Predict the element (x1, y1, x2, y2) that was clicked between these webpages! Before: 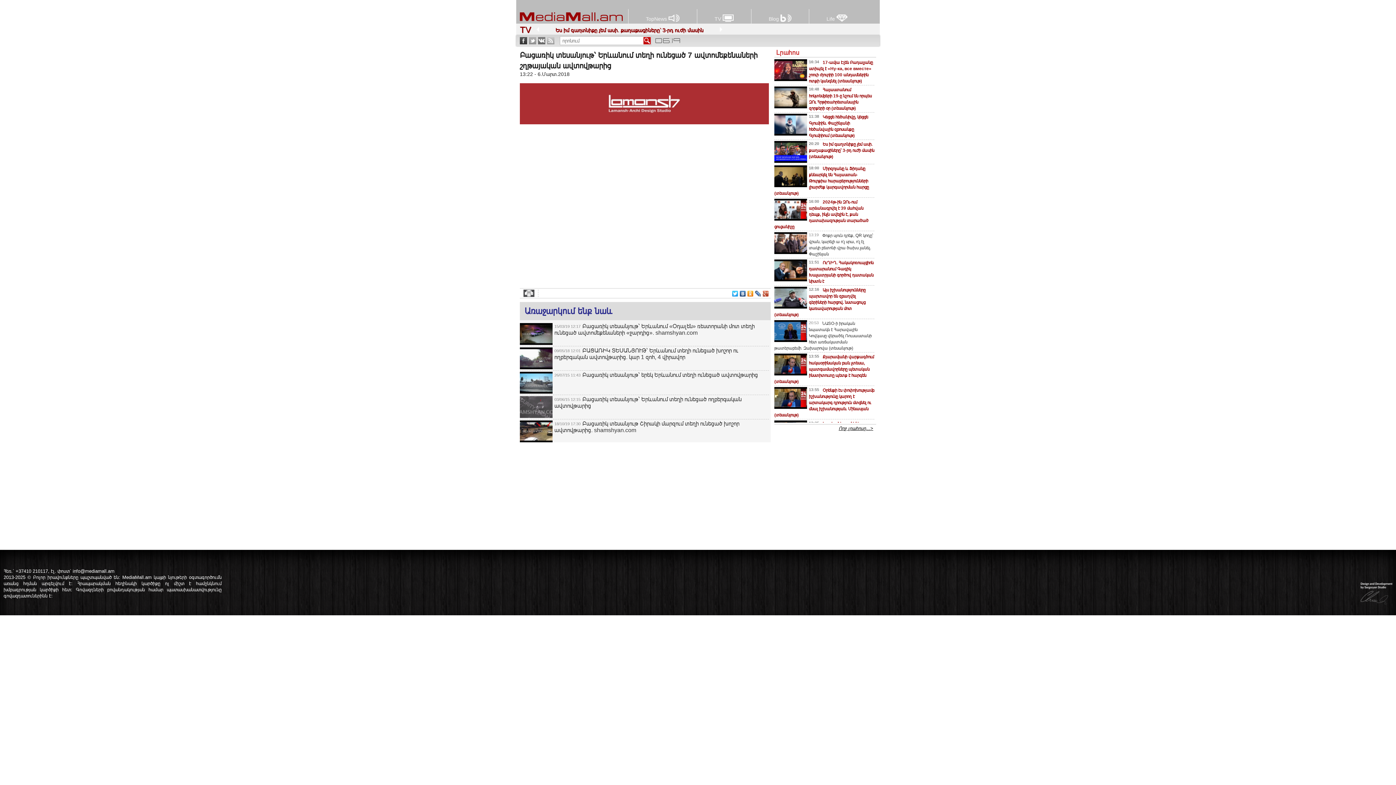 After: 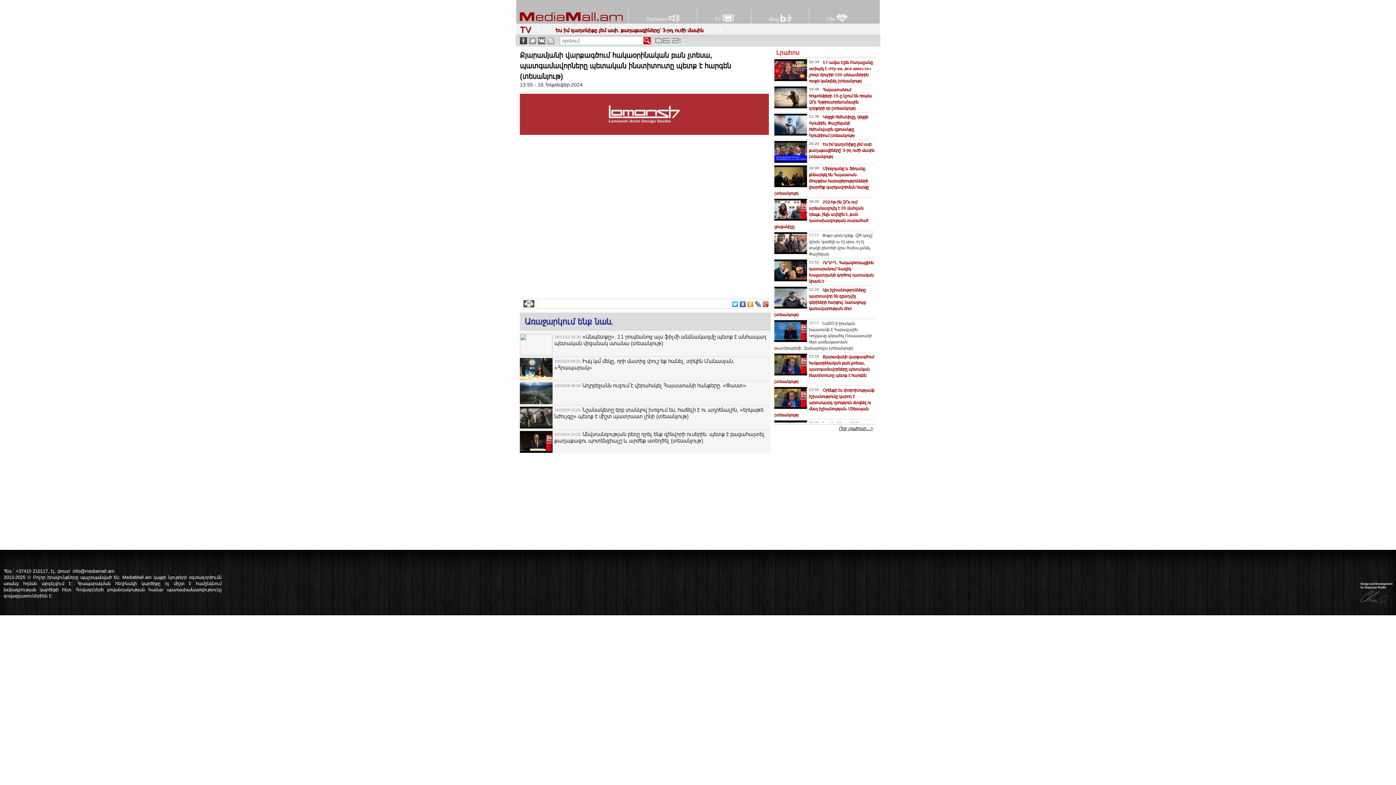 Action: label: Քյարամյանի վարքագծում հակաօրինական բան չտեսա, պատգամավորները պետական ինստիտուտը պետք է հարգեն (տեսանյութ) bbox: (774, 354, 874, 384)